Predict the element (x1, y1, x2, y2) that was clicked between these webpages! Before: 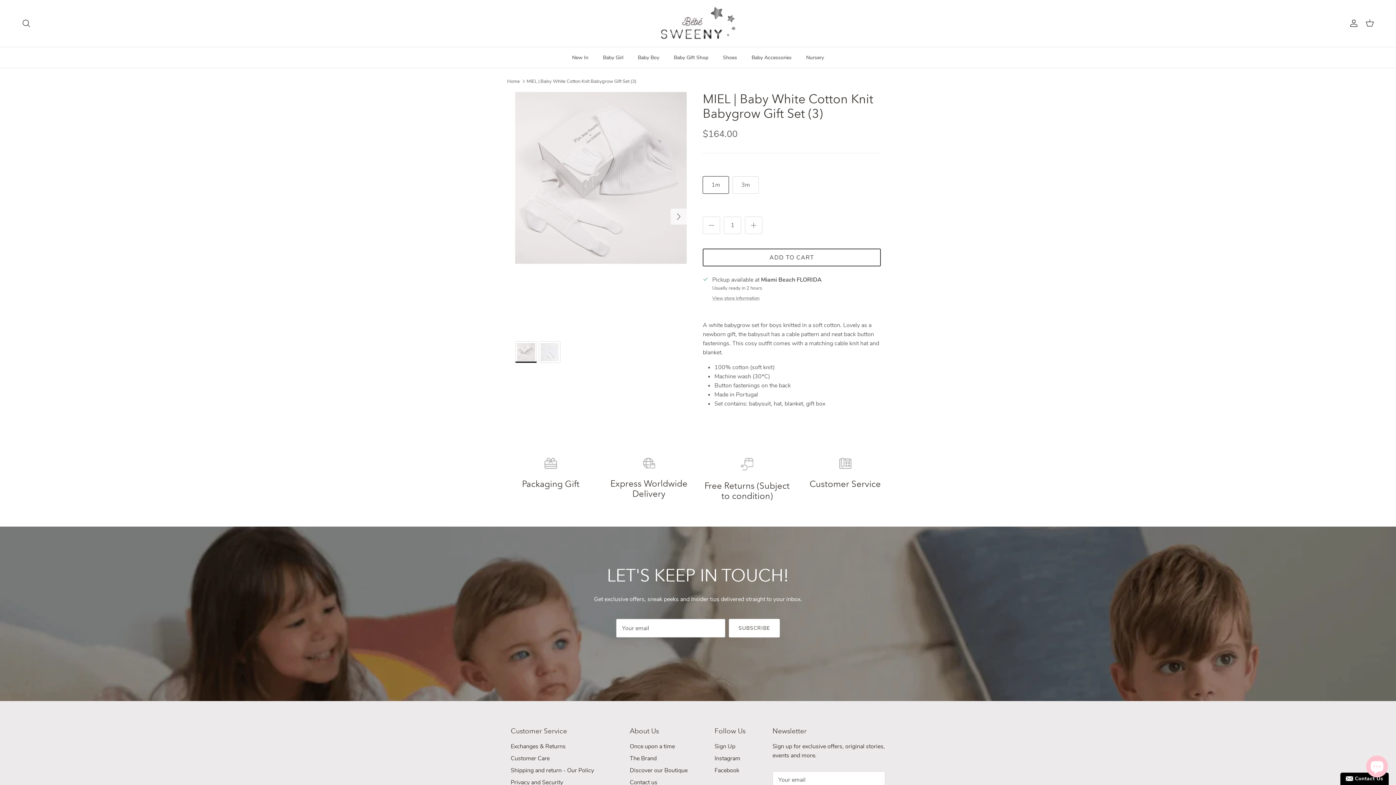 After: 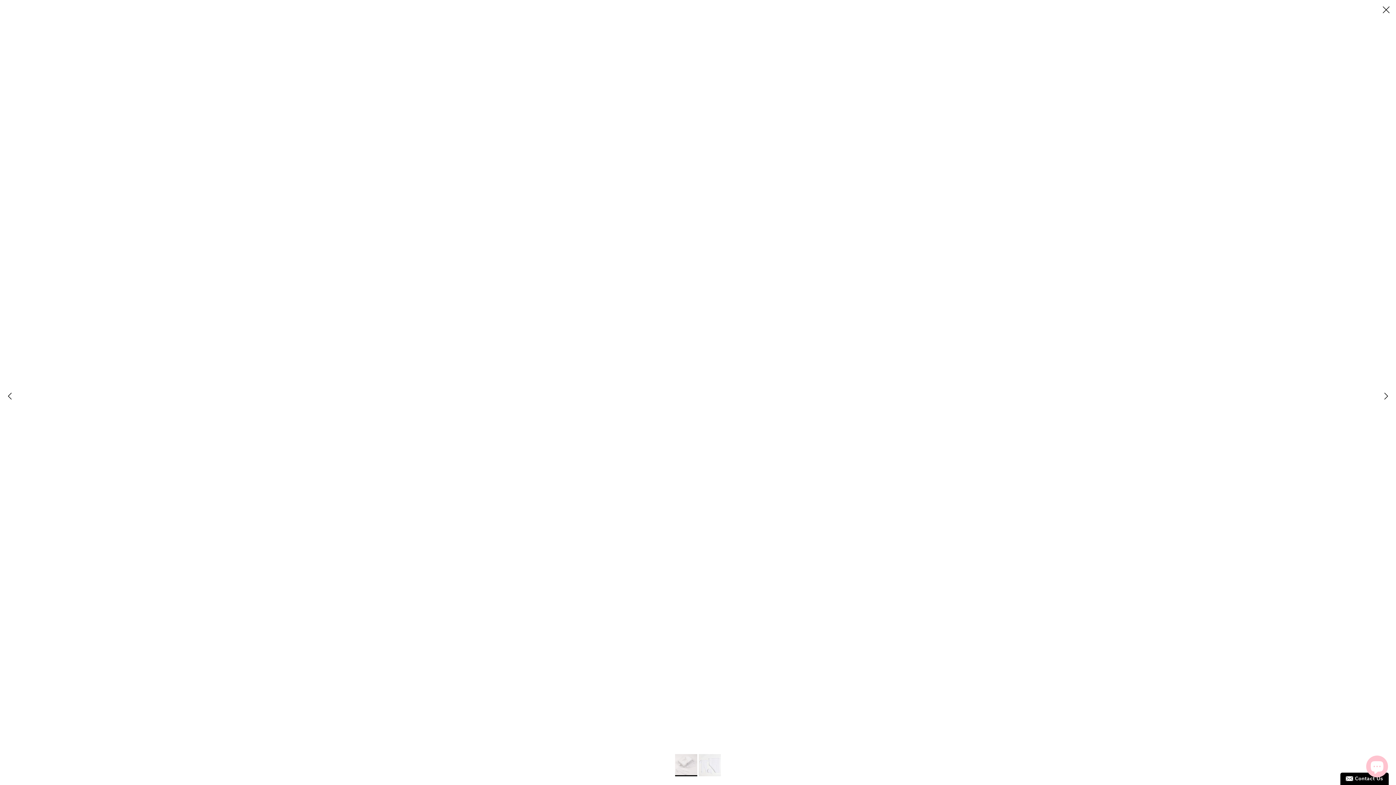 Action: bbox: (515, 92, 687, 263) label: Load image 1 in gallery view